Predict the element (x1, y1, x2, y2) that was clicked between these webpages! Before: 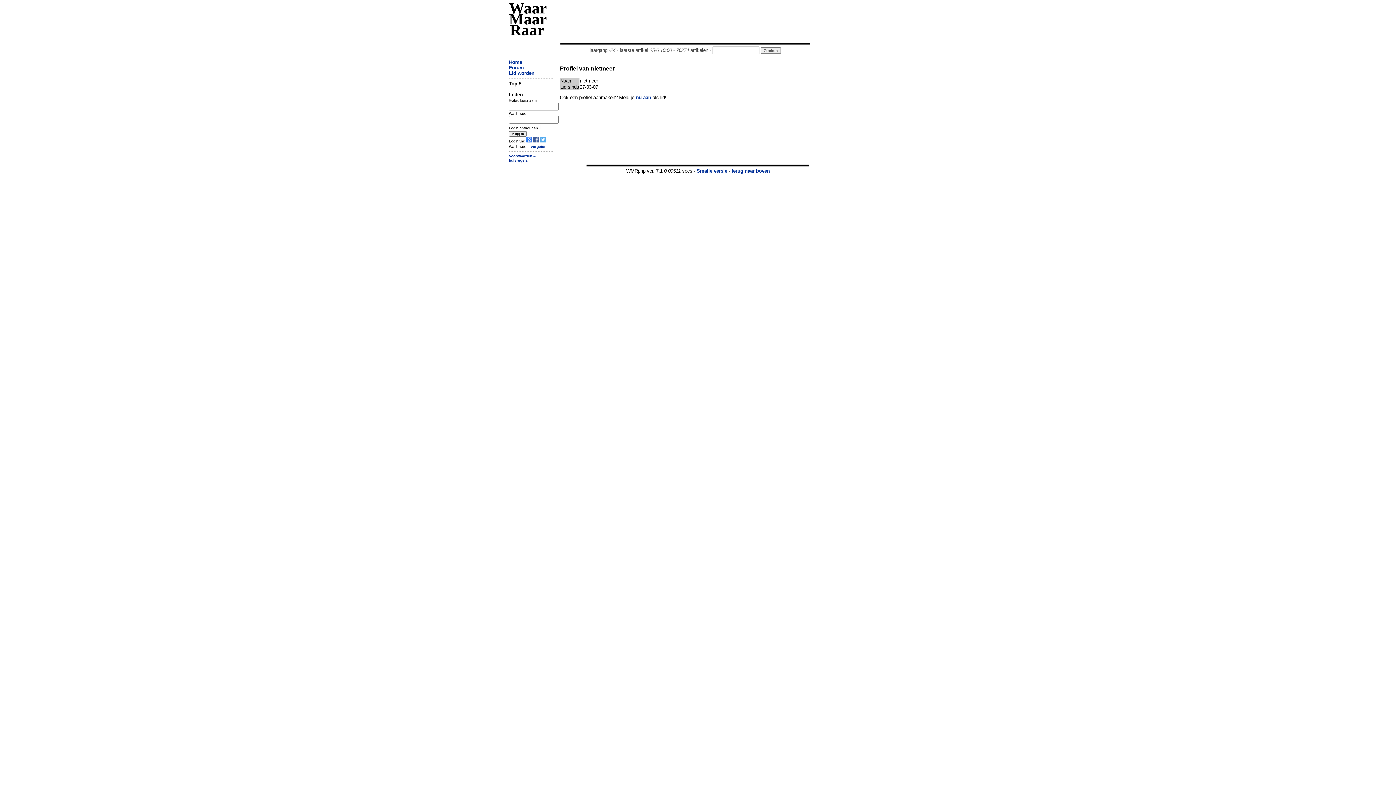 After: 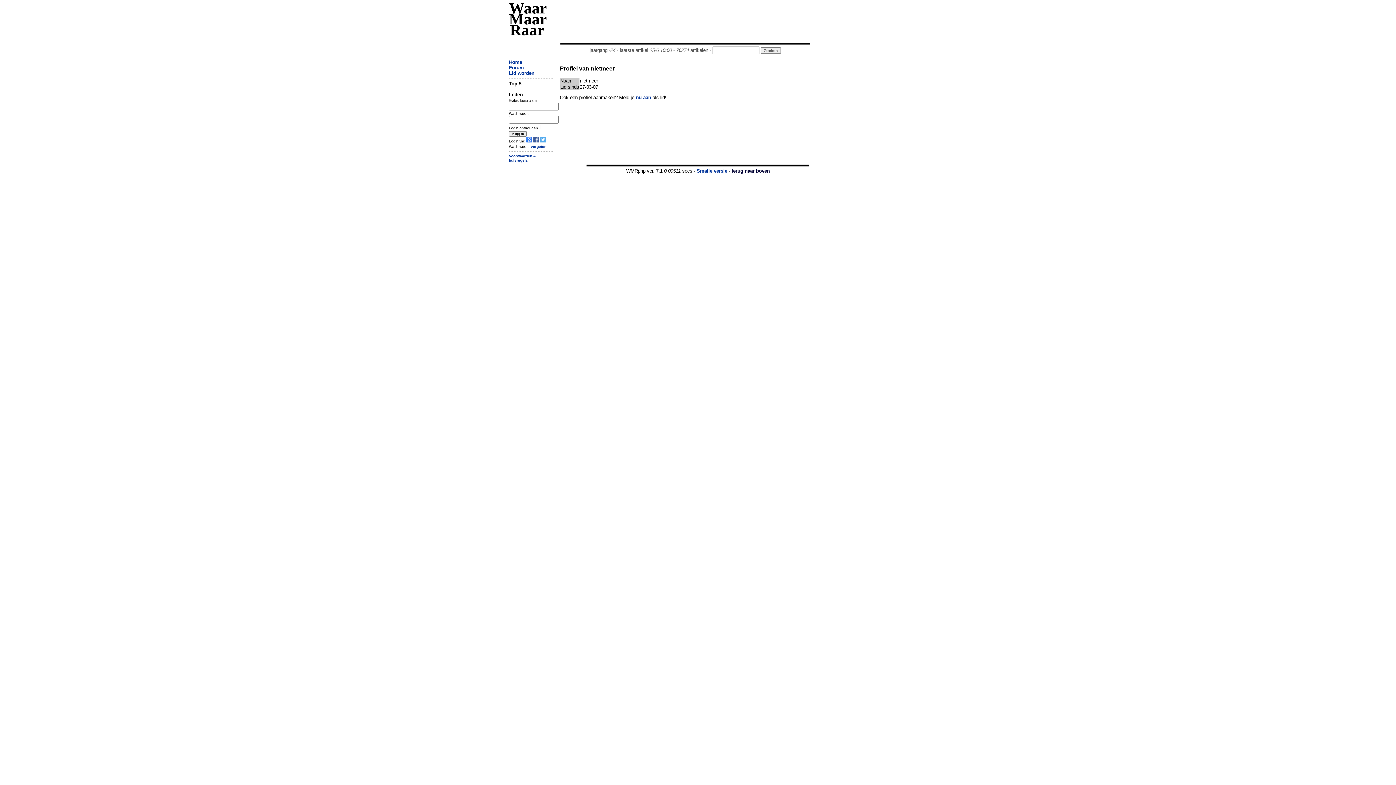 Action: label: terug naar boven bbox: (731, 168, 770, 173)